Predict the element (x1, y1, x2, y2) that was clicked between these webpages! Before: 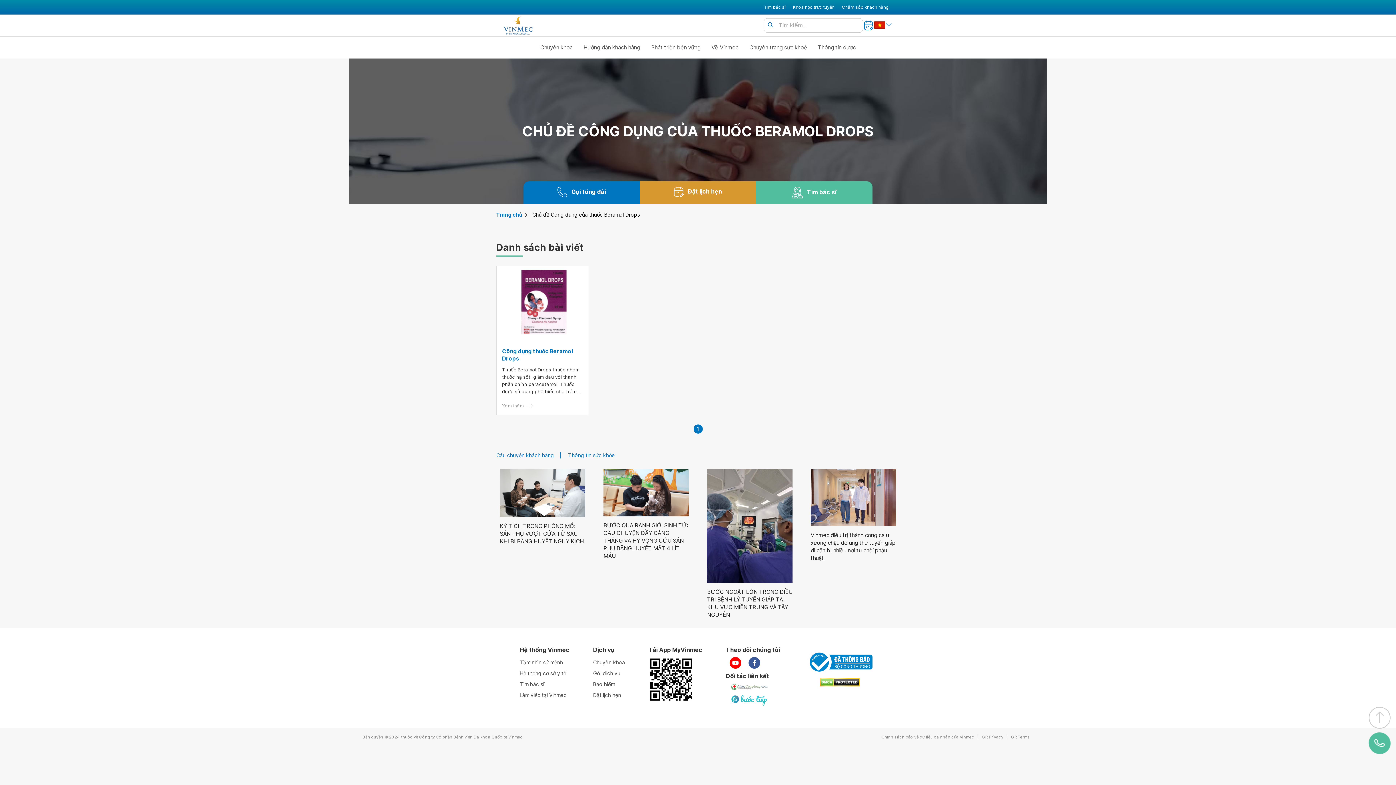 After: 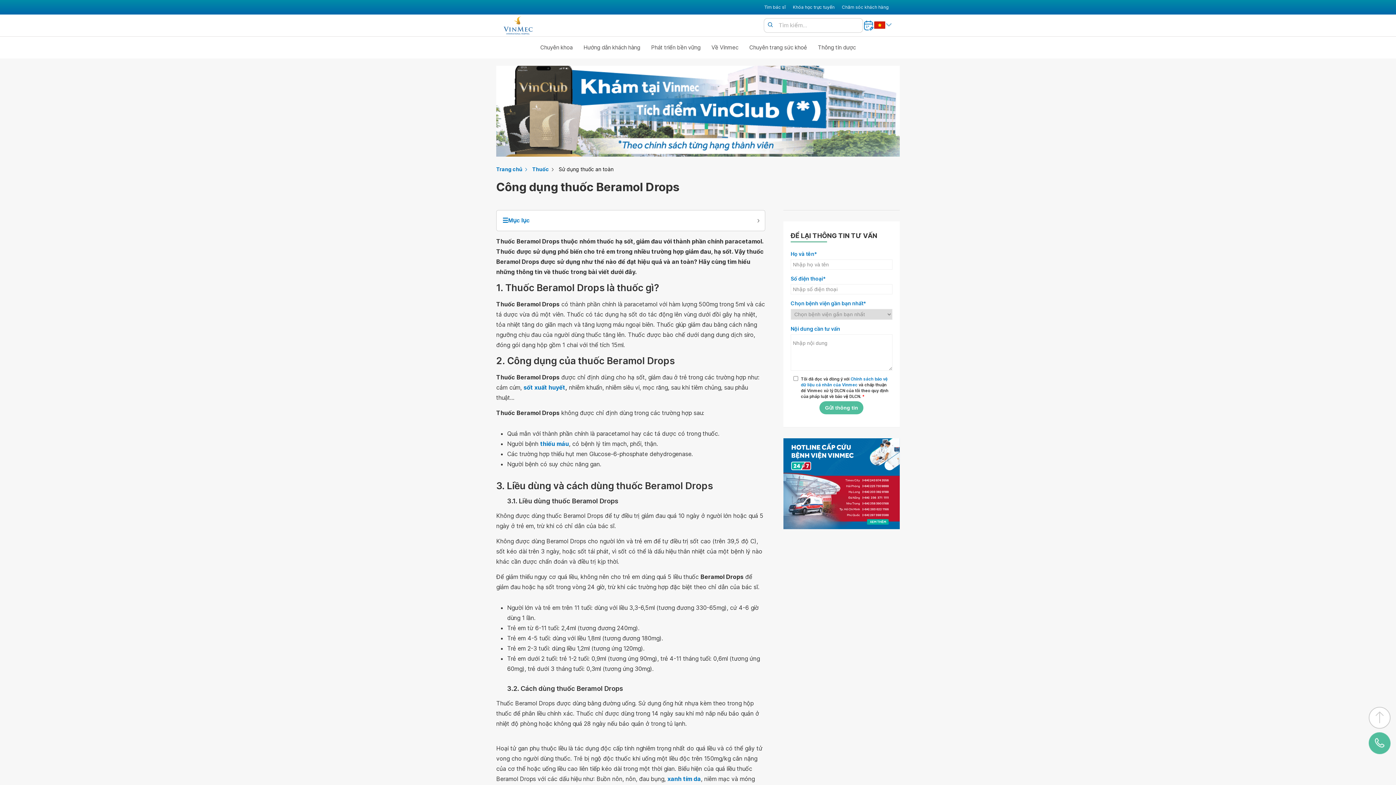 Action: label: Công dụng thuốc Beramol Drops bbox: (502, 348, 583, 362)